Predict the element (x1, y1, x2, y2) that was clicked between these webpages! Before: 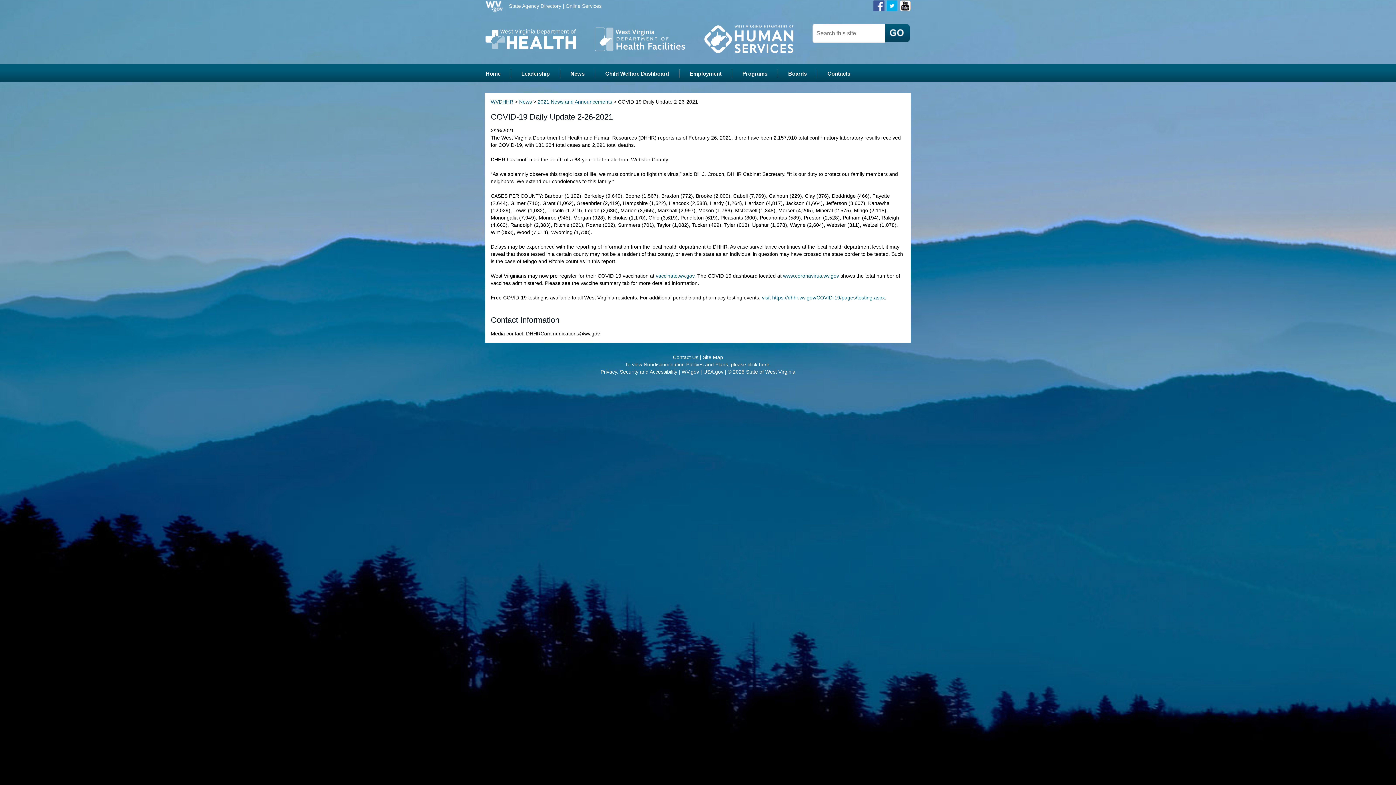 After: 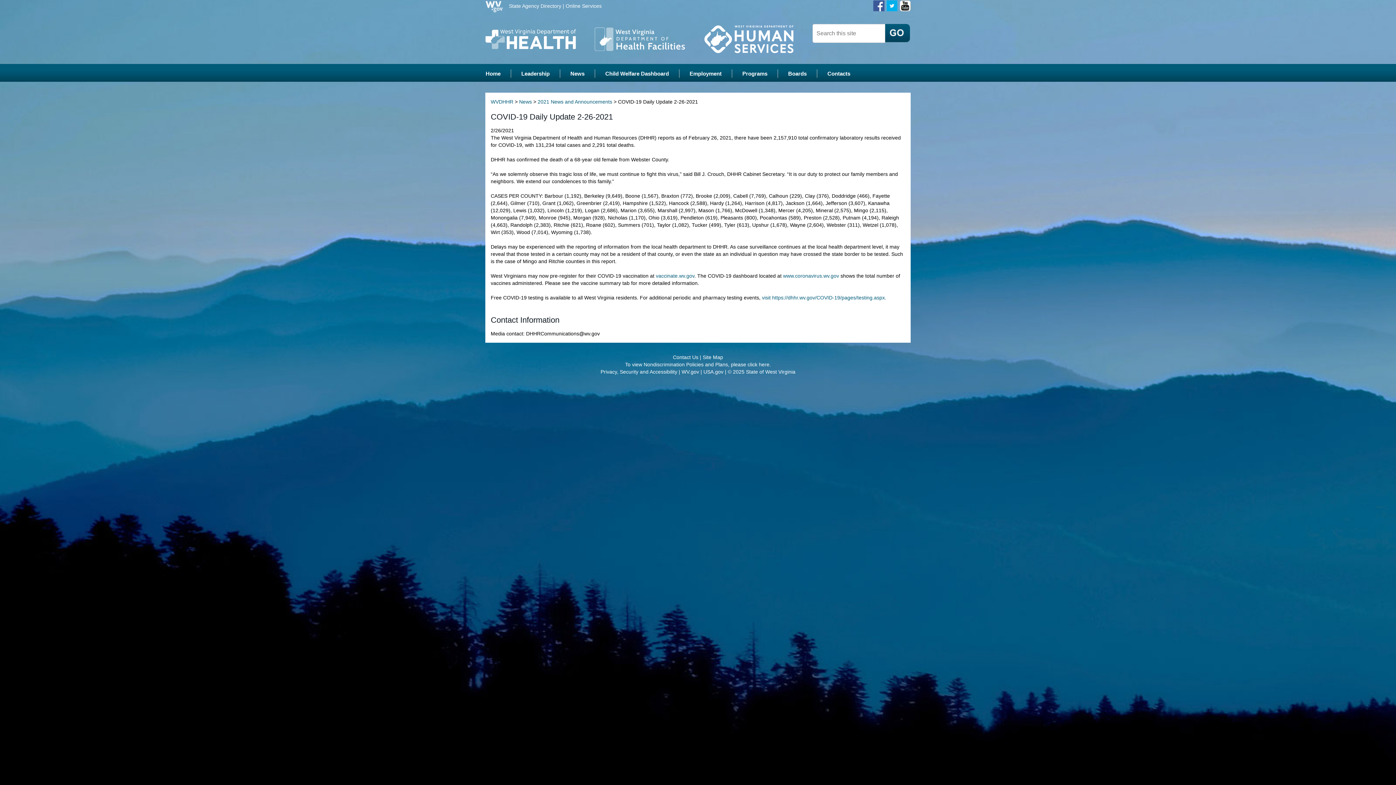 Action: bbox: (886, 2, 897, 8)